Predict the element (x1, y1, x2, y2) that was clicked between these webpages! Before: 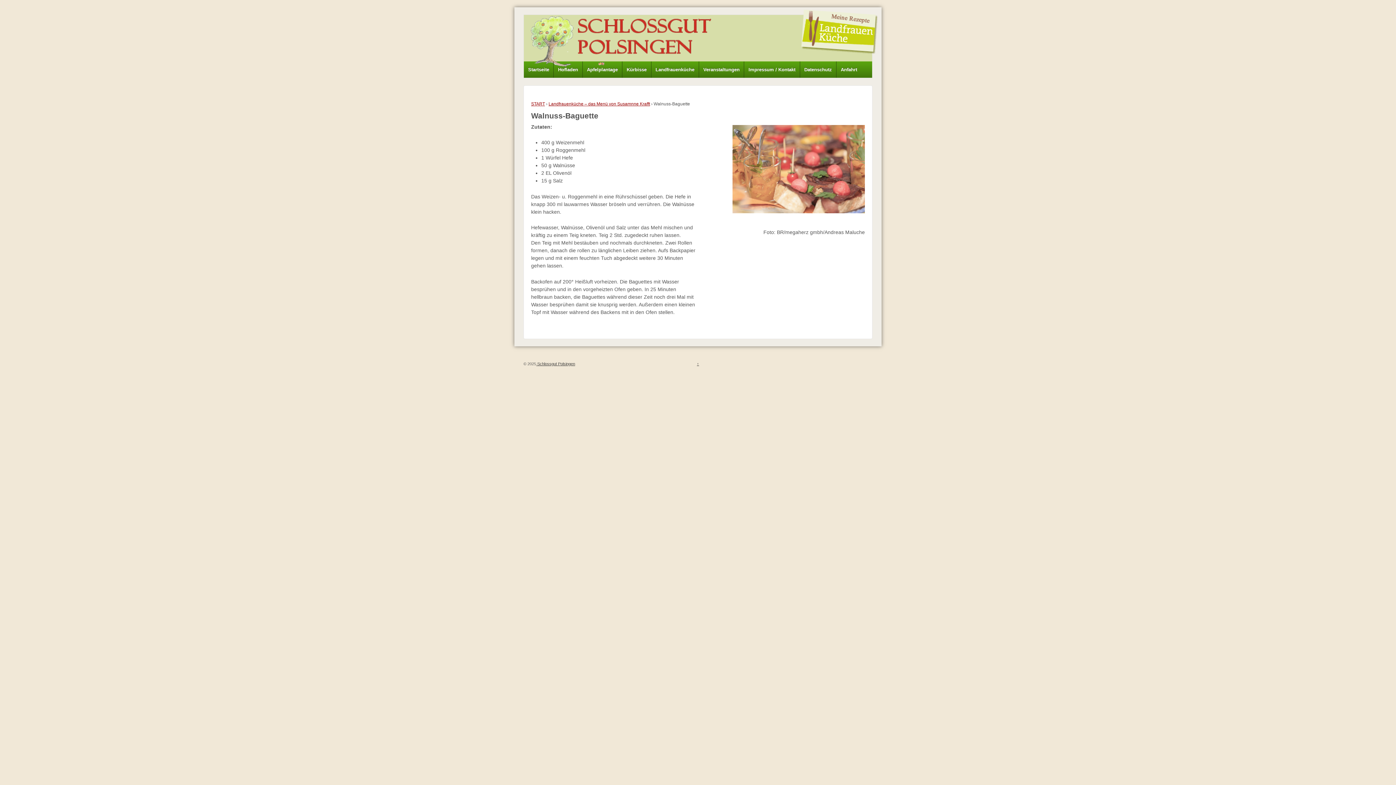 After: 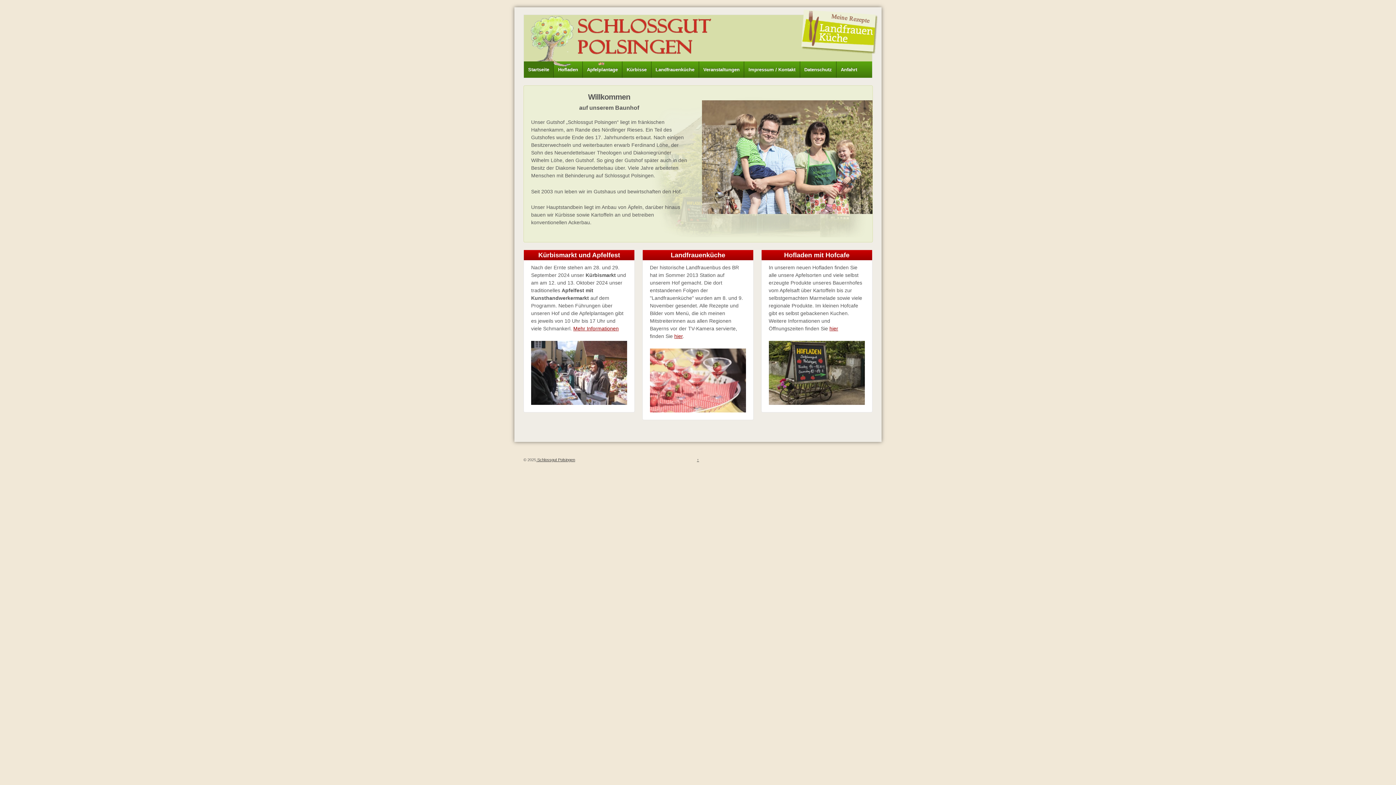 Action: bbox: (536, 361, 575, 366) label:  Schlossgut Polsingen